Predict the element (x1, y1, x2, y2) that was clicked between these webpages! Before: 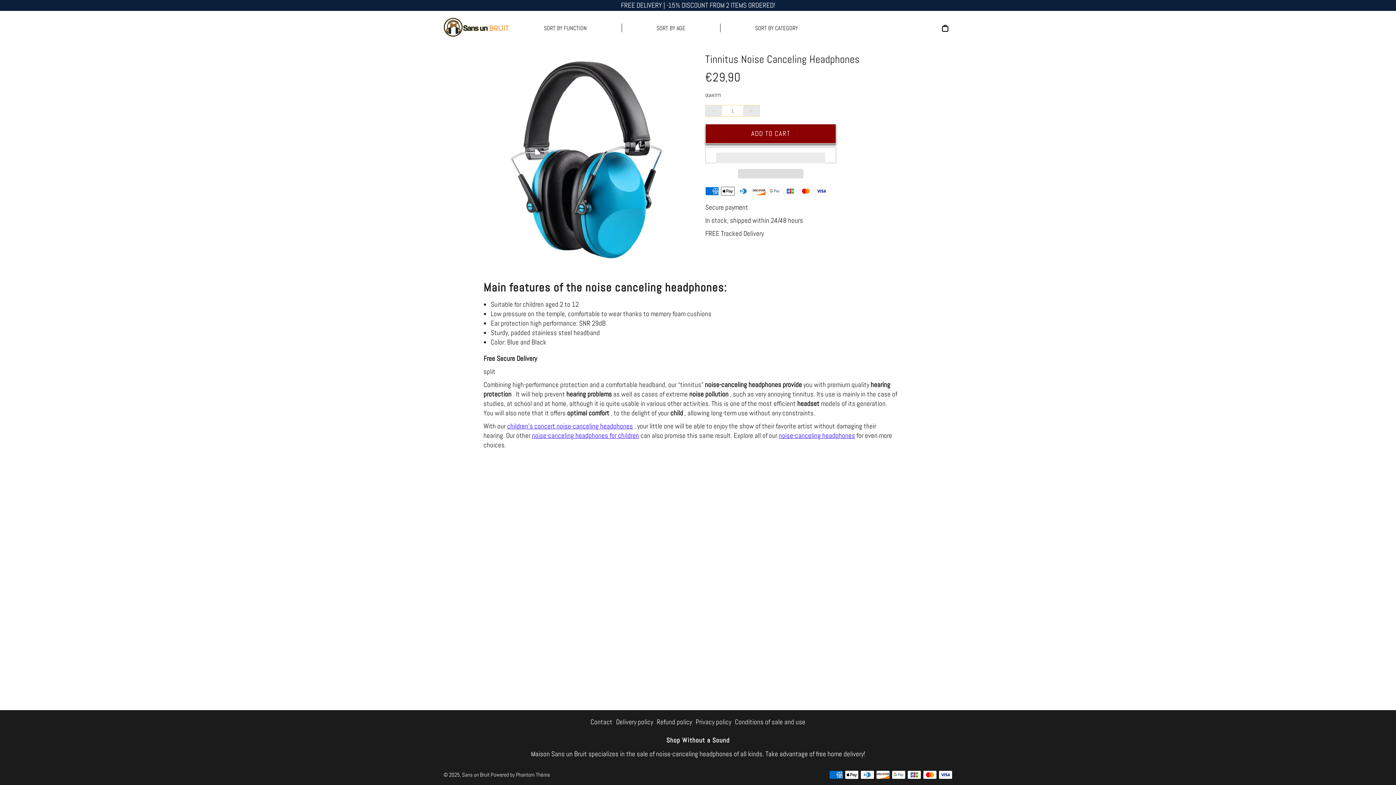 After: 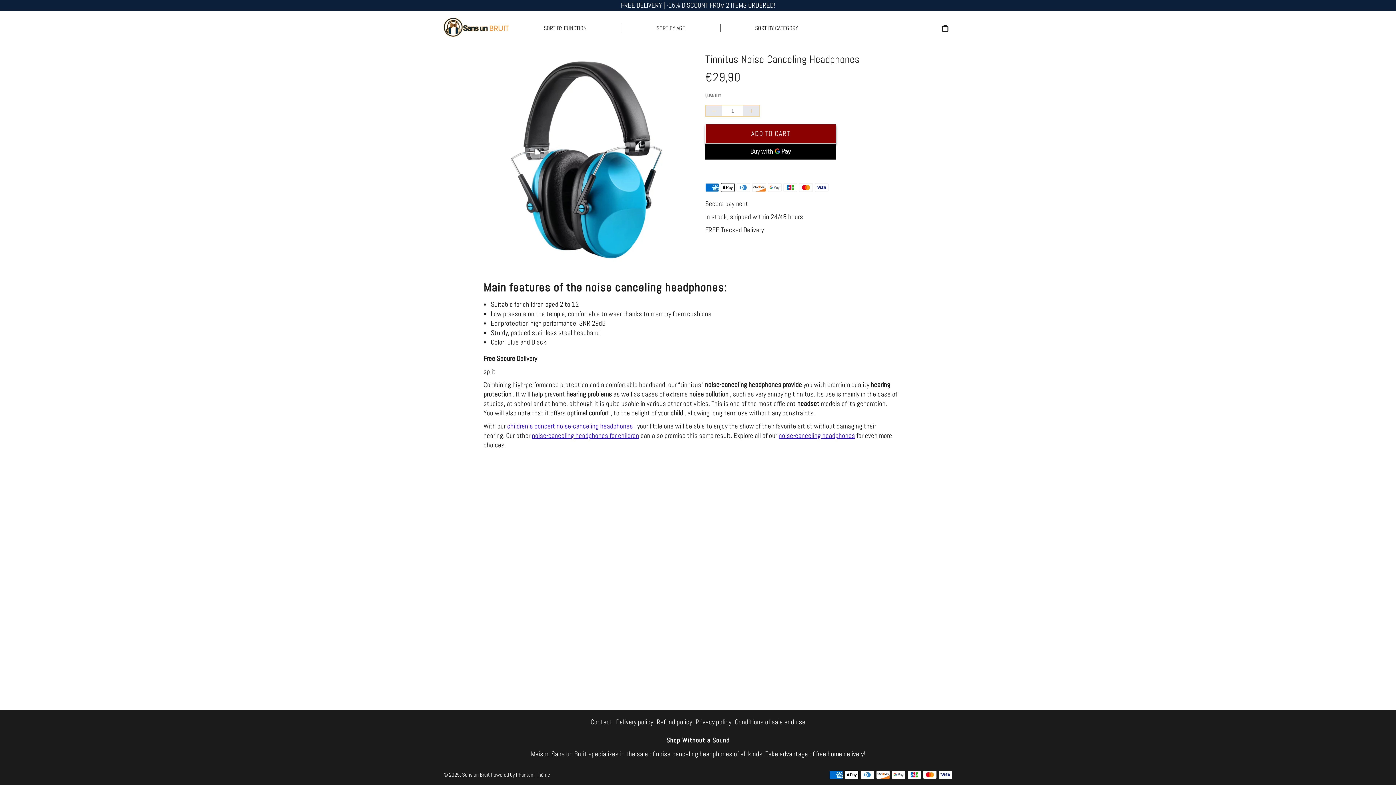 Action: label: Collapse quantity of Tinnitus Noise Canceling Headphones bbox: (705, 105, 722, 116)